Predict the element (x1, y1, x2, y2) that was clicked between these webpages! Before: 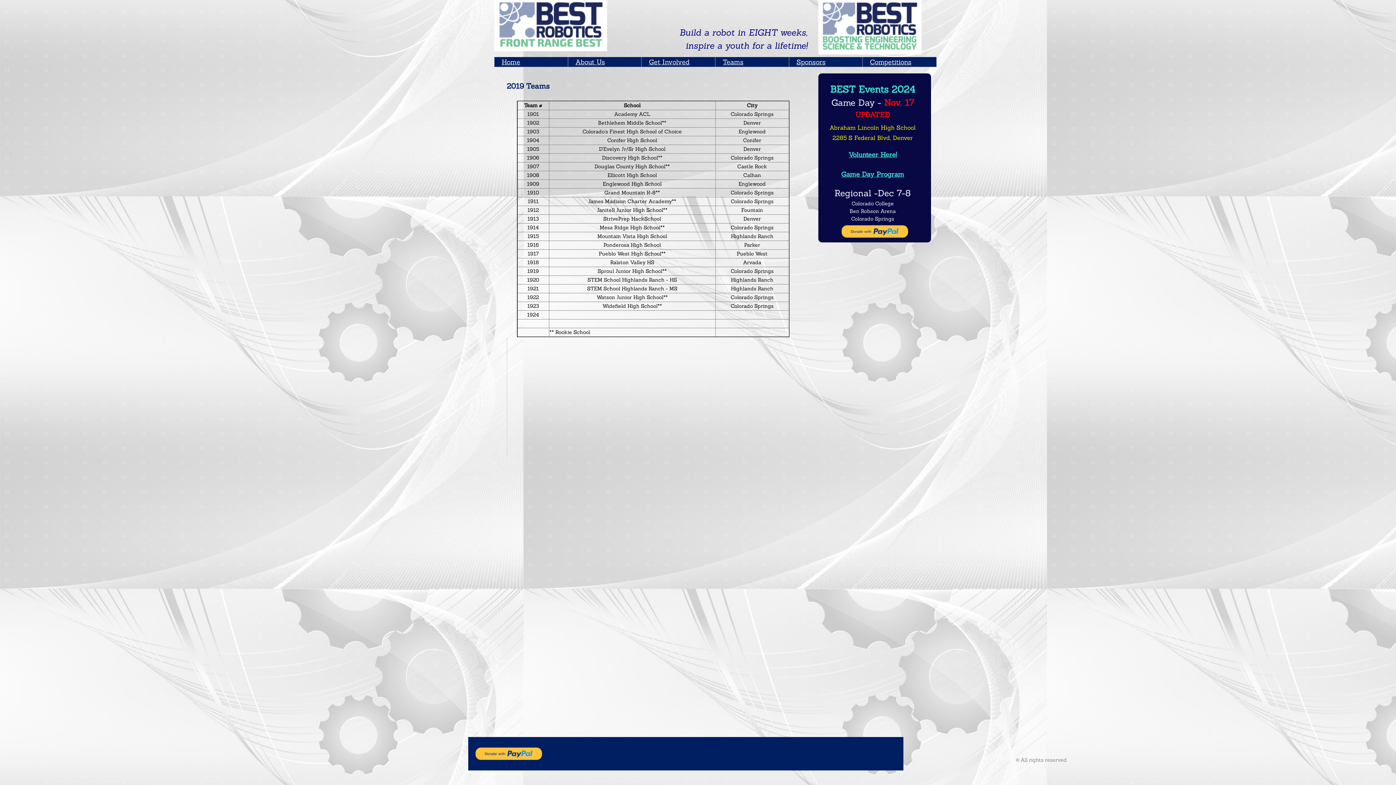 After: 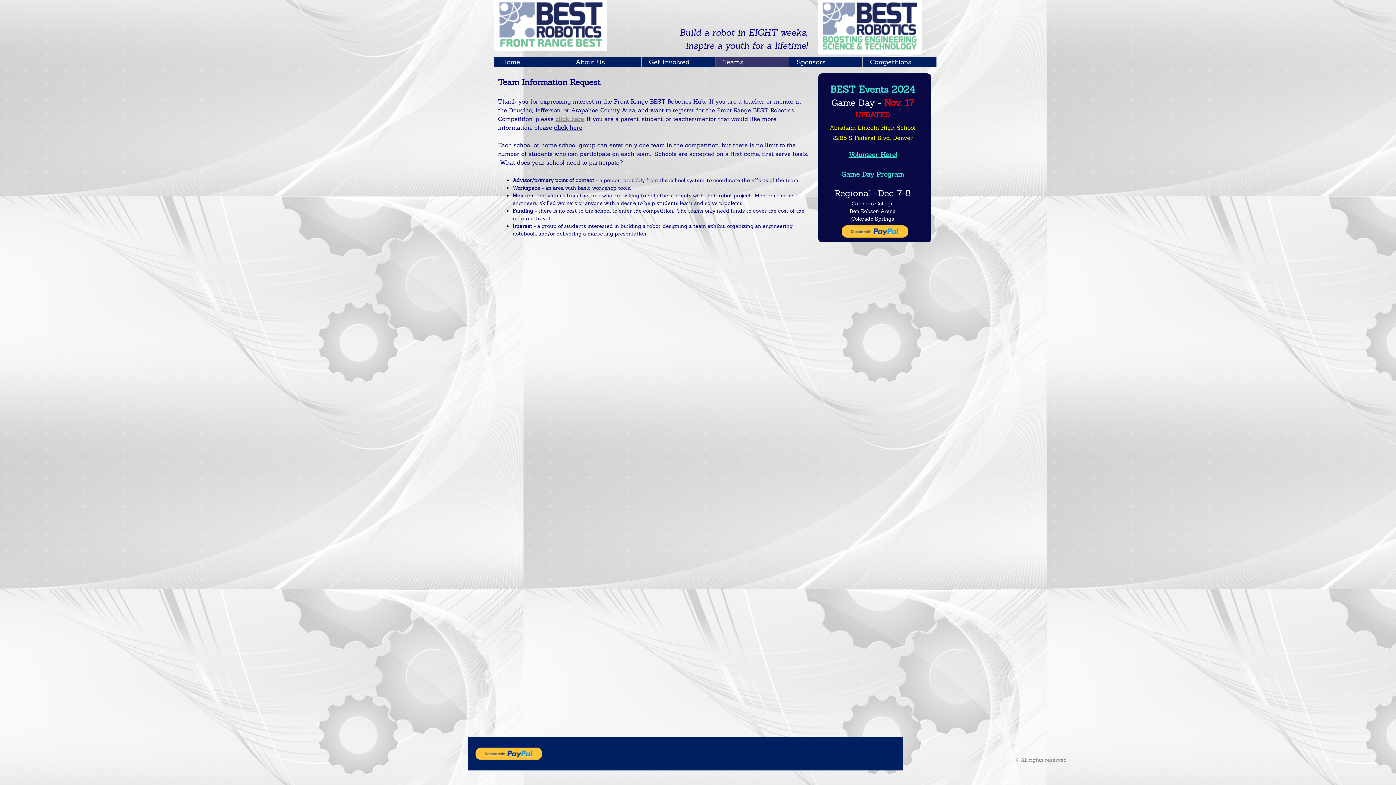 Action: label: Teams bbox: (722, 57, 743, 66)